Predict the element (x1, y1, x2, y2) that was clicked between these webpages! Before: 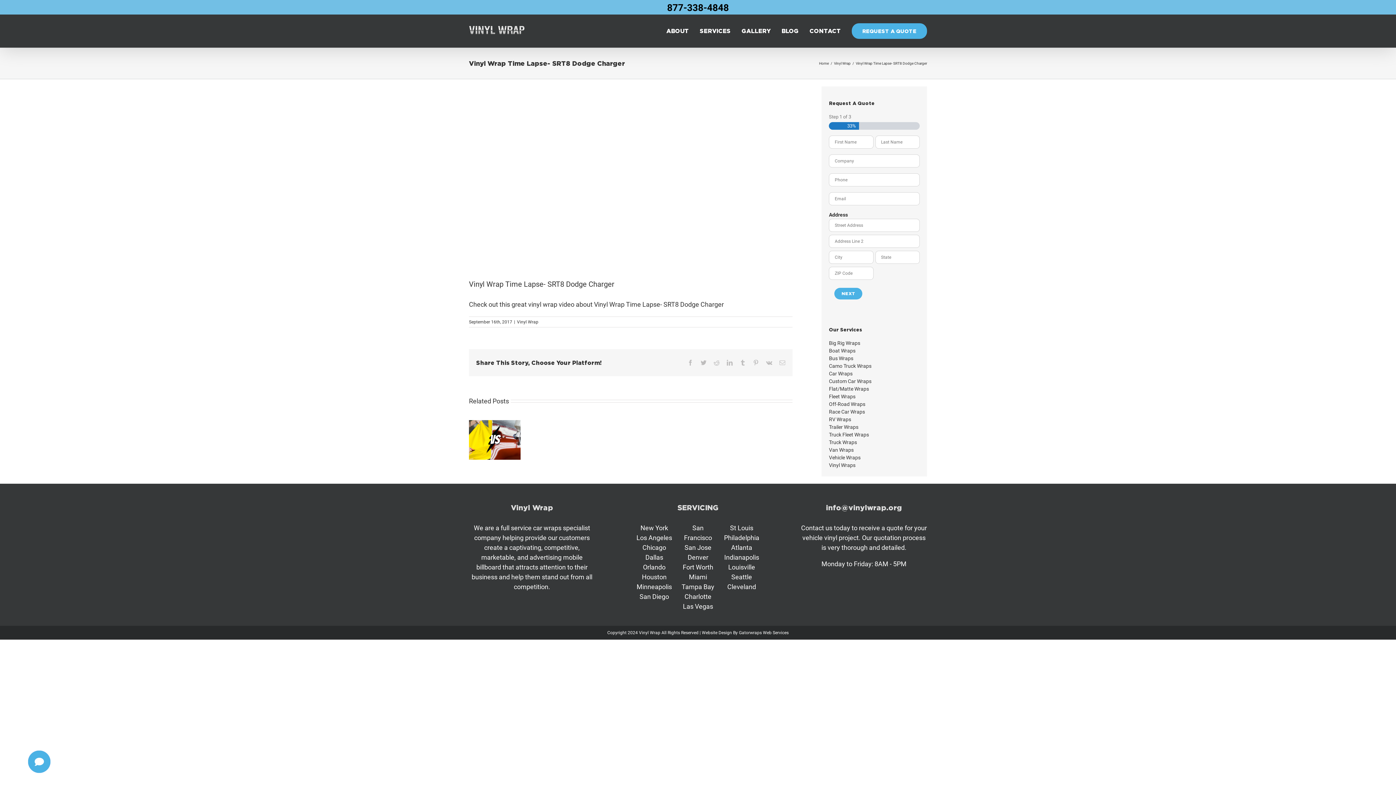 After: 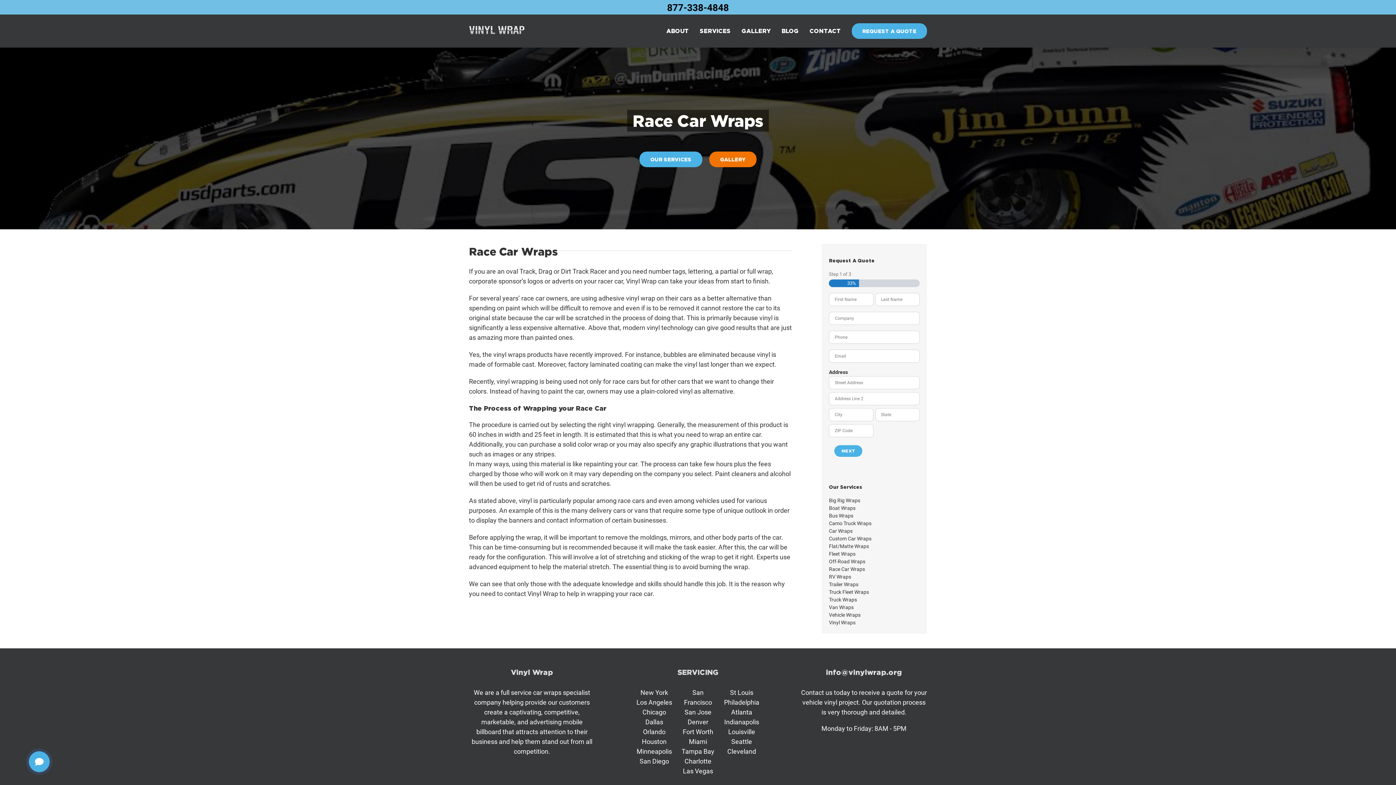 Action: bbox: (829, 409, 865, 415) label: Race Car Wraps